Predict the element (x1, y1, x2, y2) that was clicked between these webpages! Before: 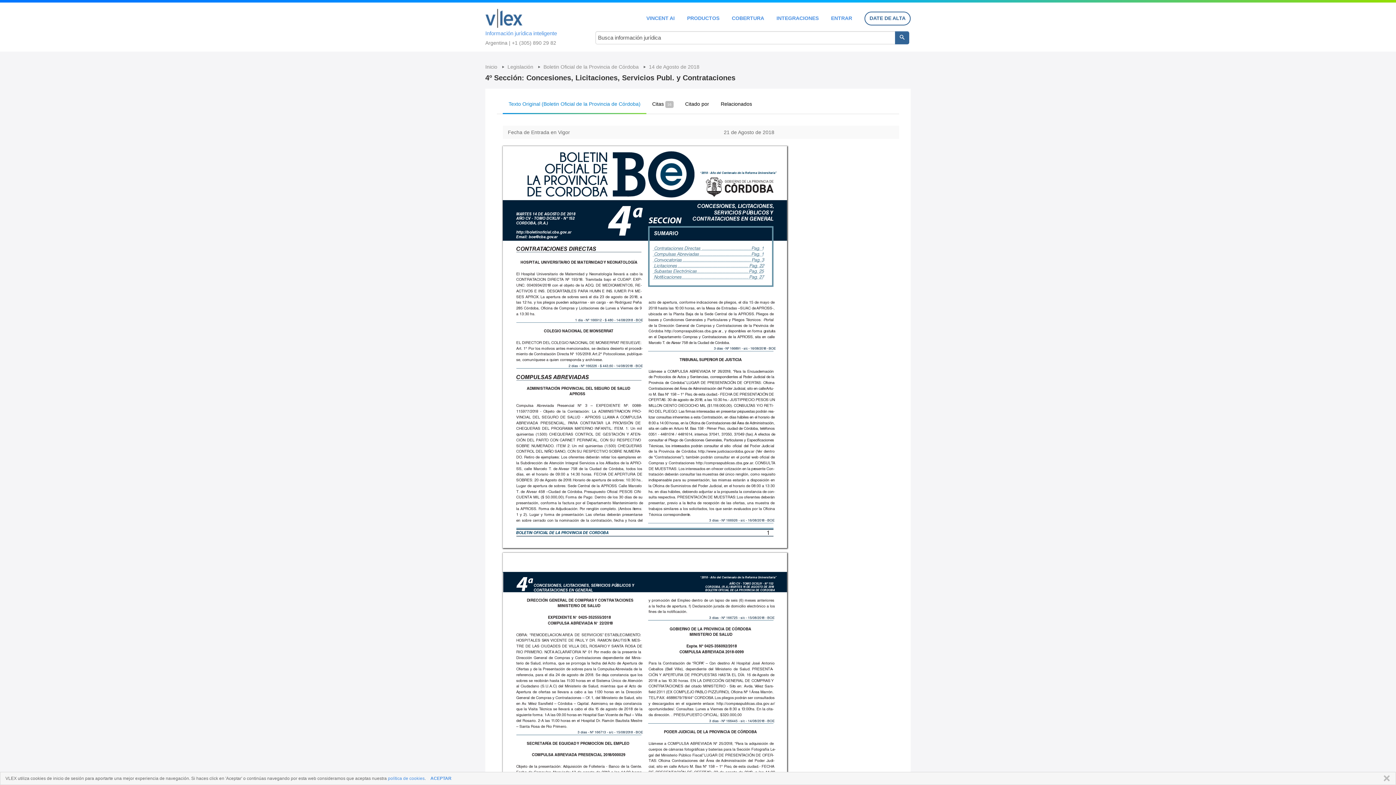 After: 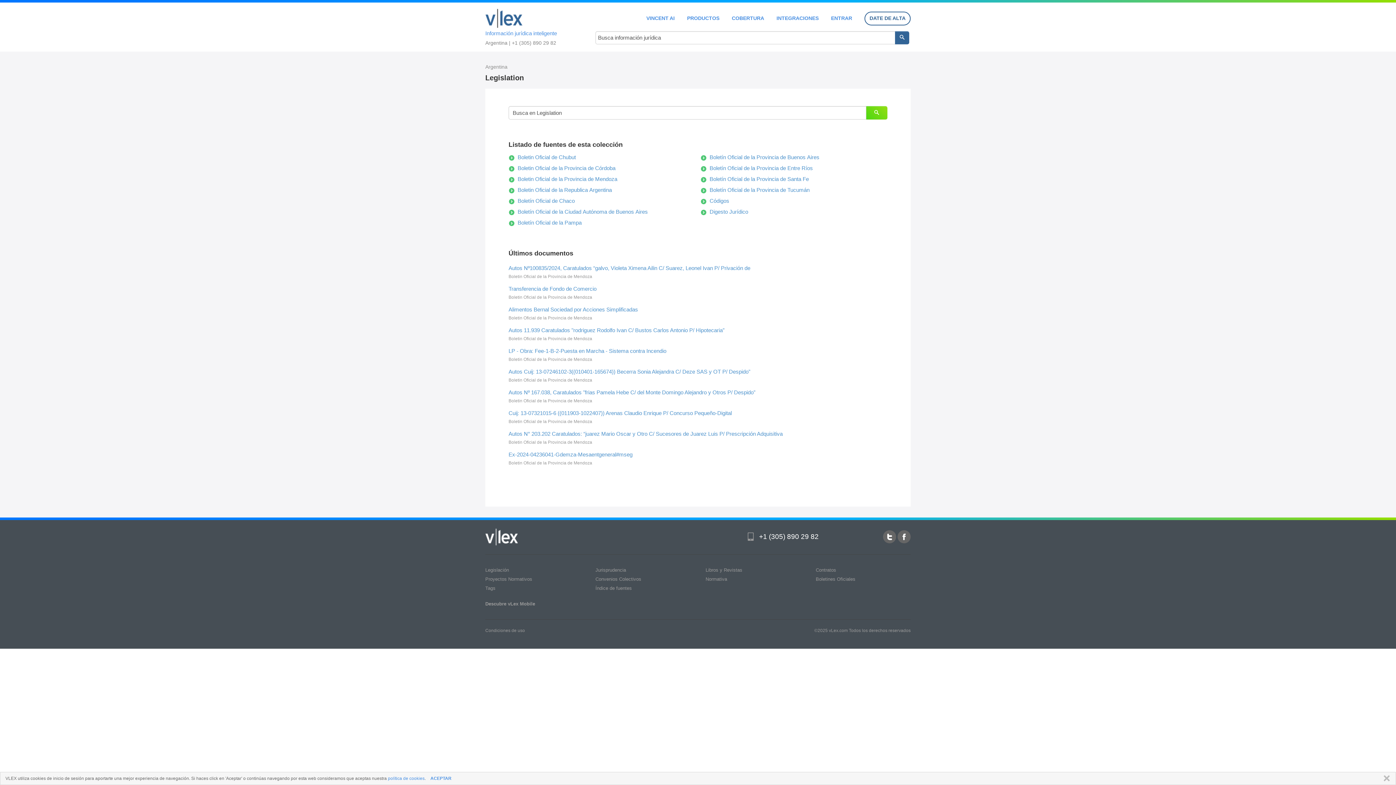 Action: bbox: (507, 64, 534, 69) label: Legislación 